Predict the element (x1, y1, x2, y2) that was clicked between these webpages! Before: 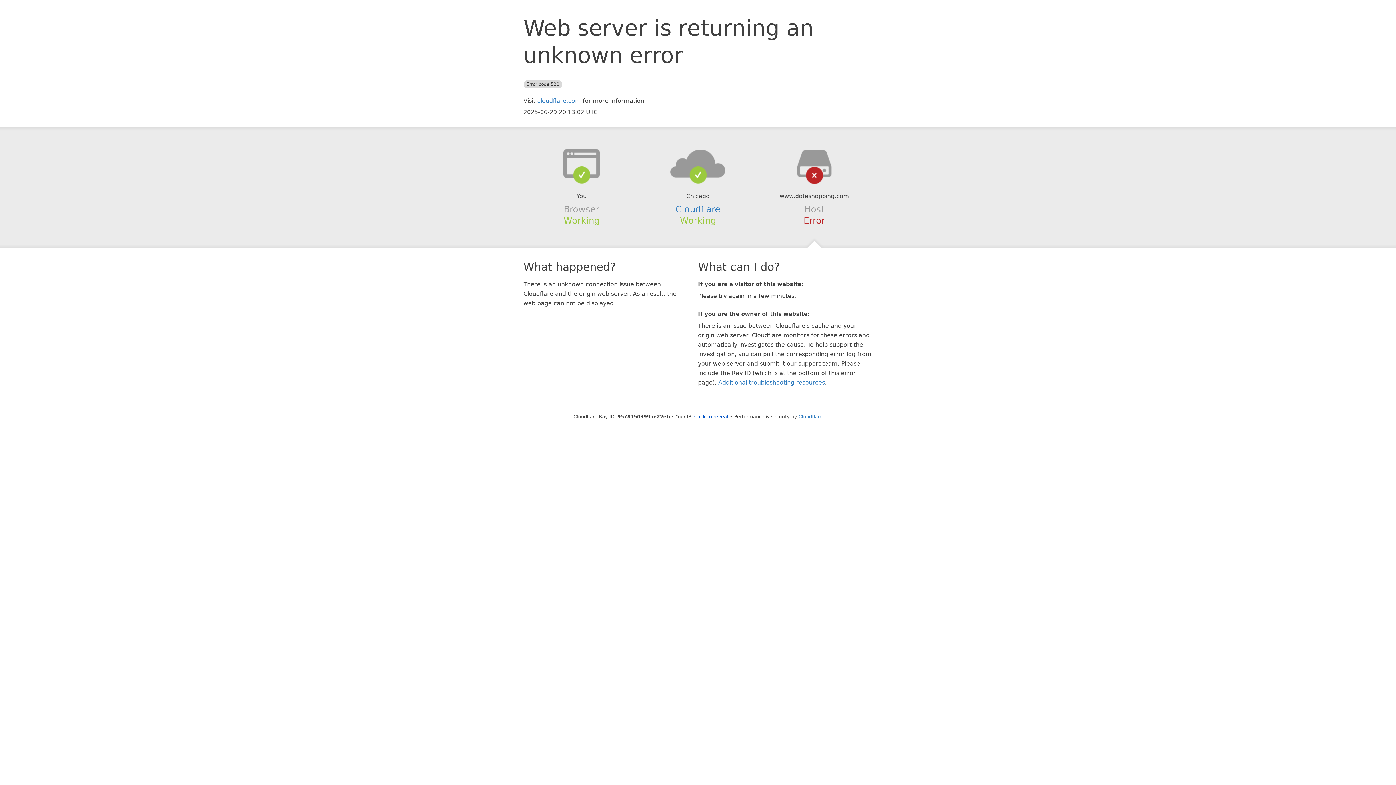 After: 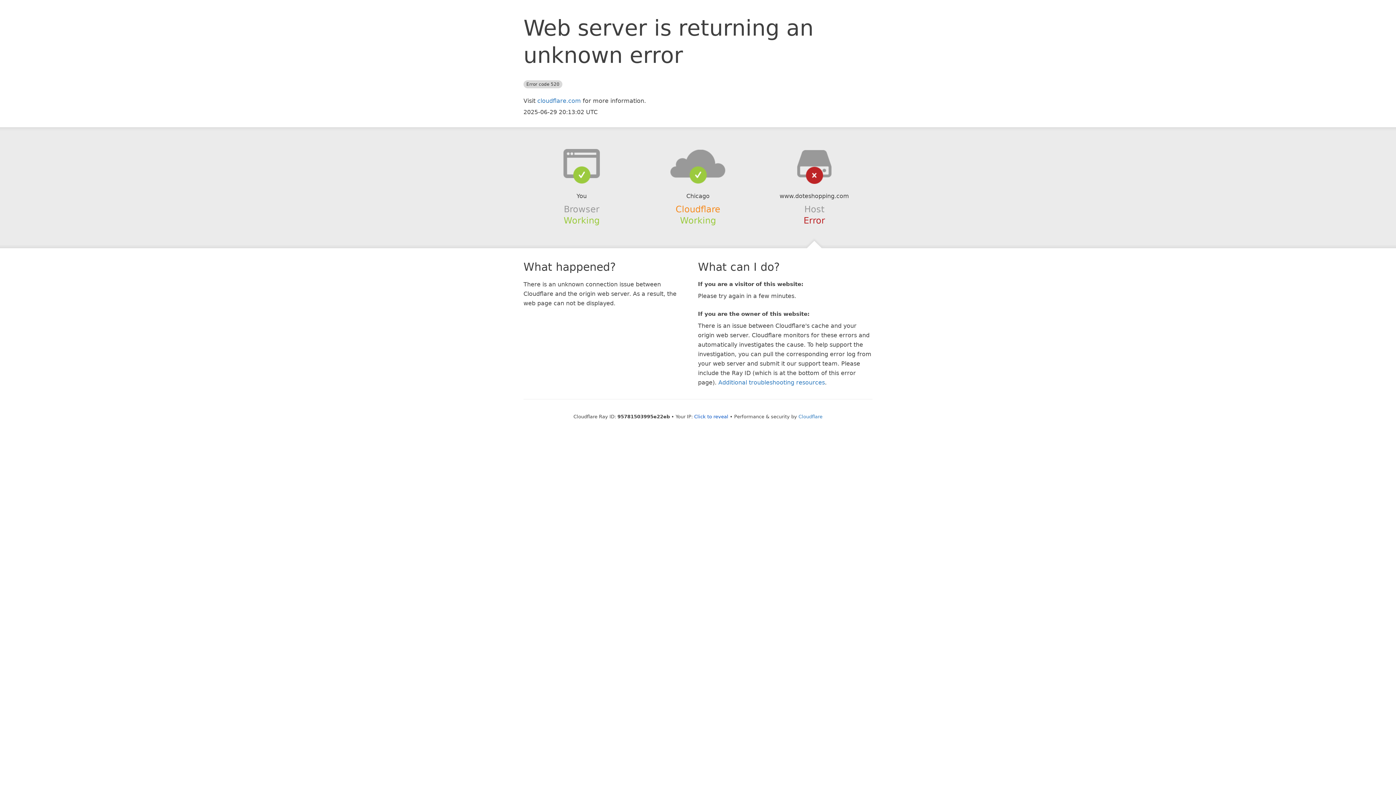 Action: bbox: (675, 204, 720, 214) label: Cloudflare